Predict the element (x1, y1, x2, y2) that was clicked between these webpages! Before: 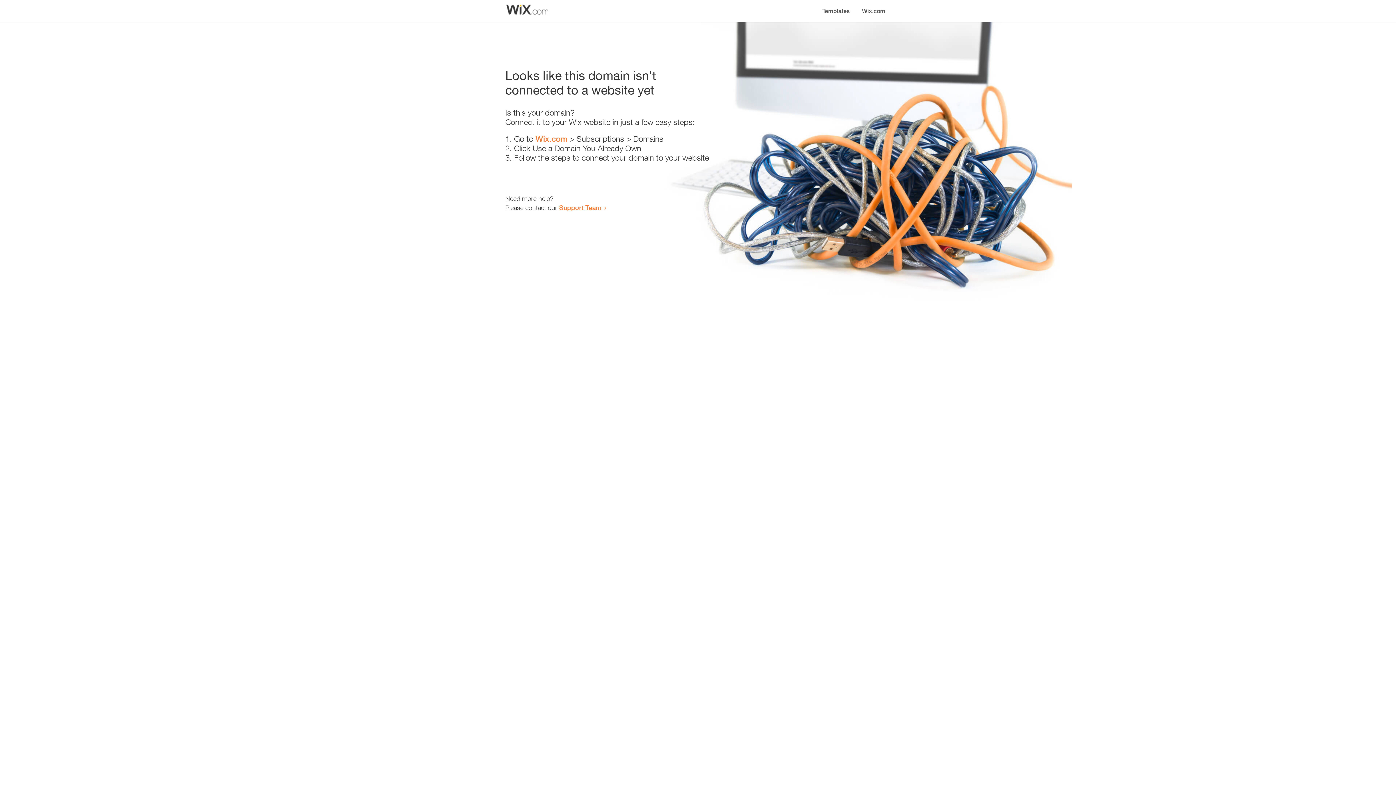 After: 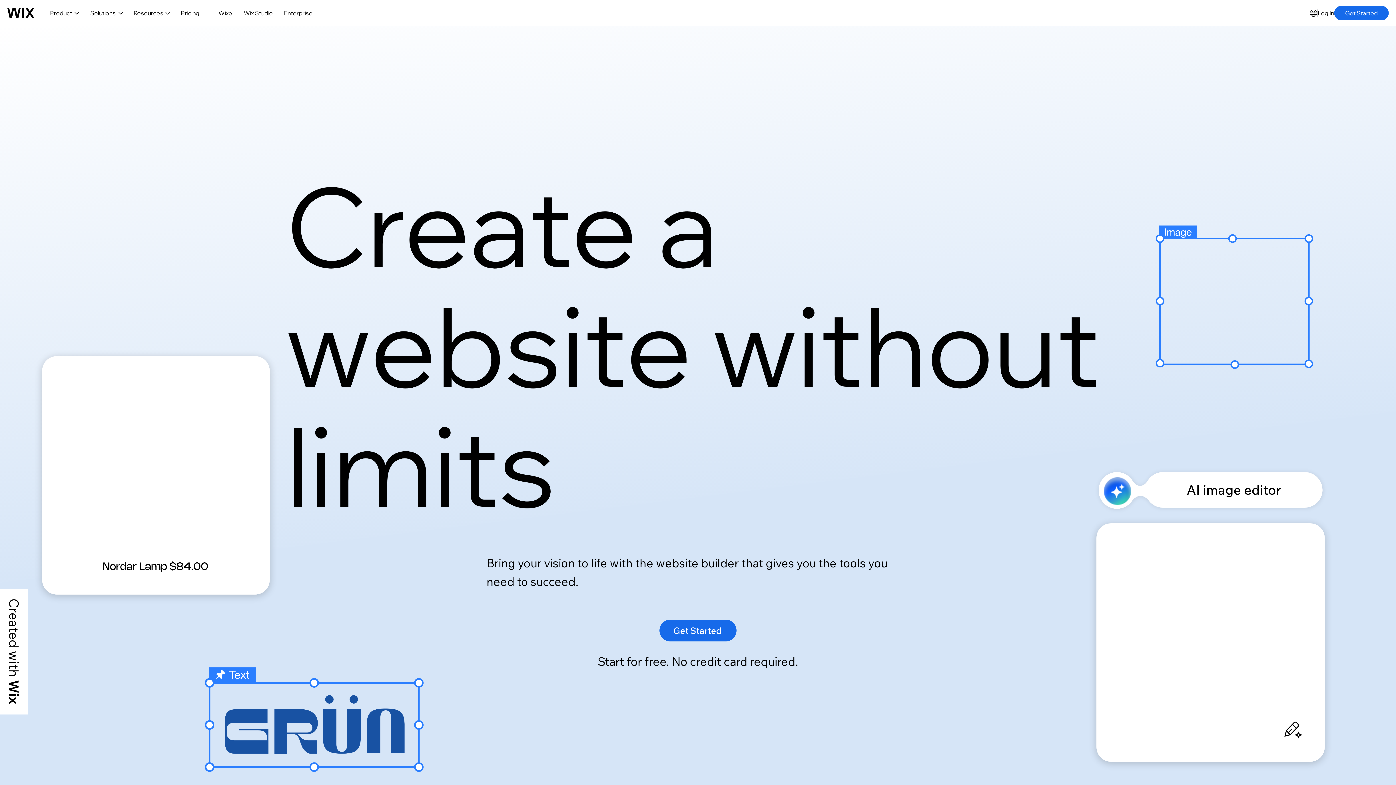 Action: bbox: (856, 0, 890, 14) label: Wix.com